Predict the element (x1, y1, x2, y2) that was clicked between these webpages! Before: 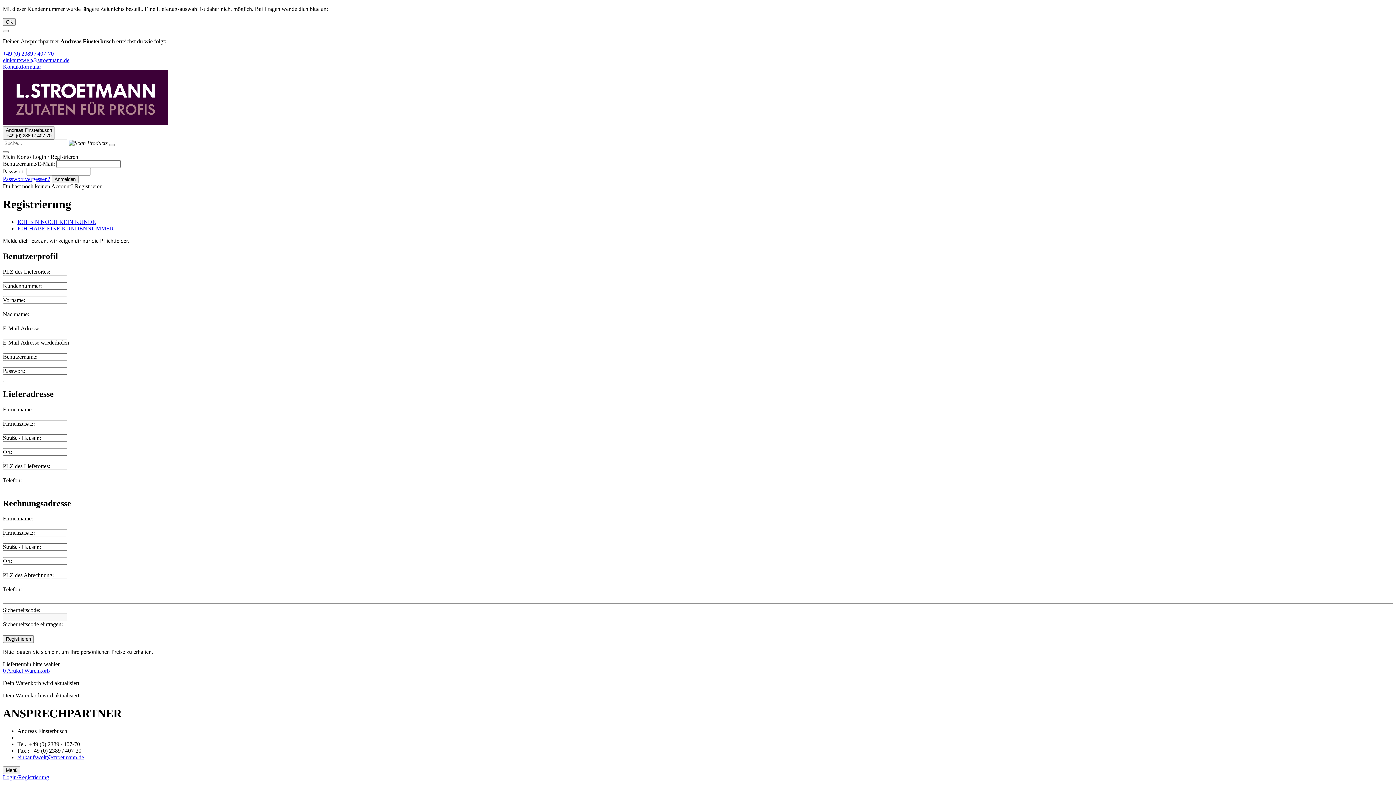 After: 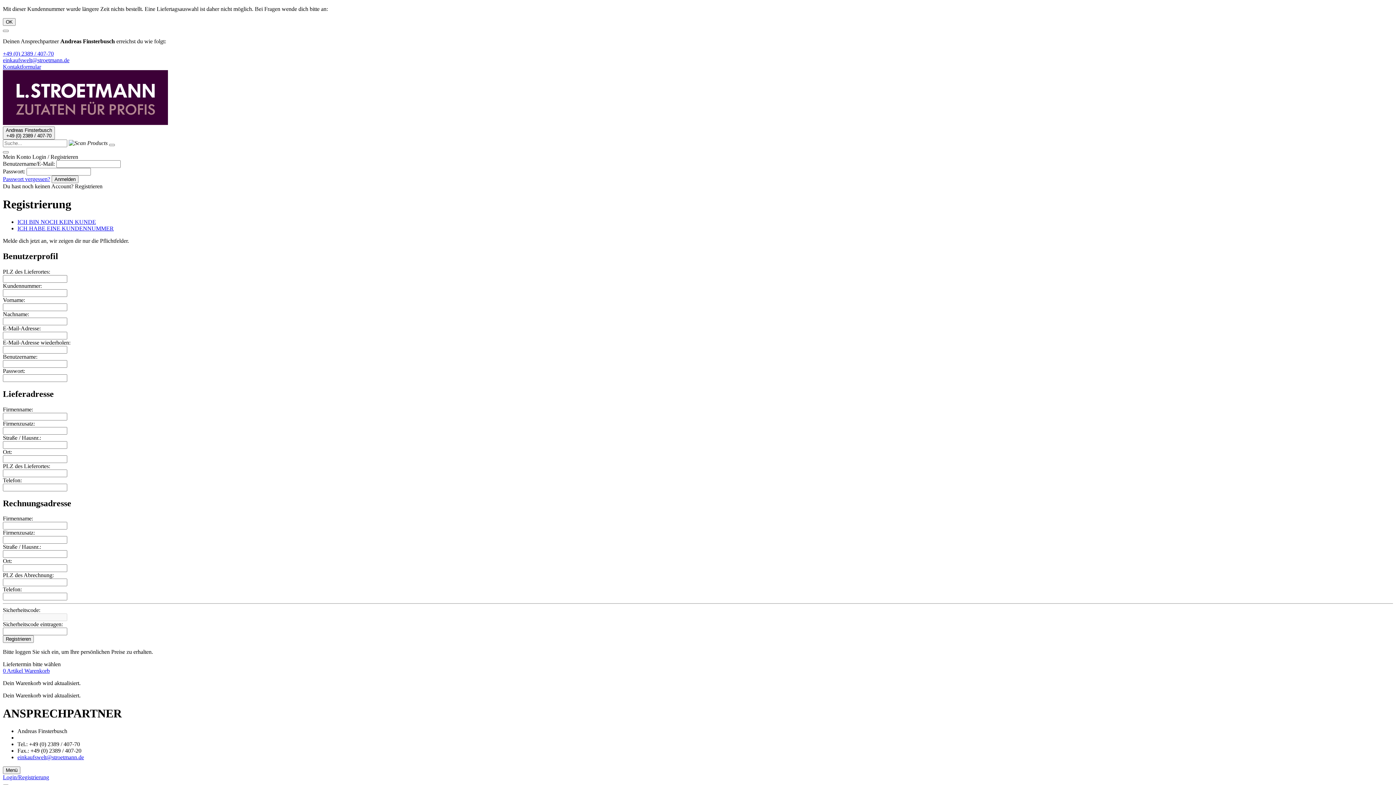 Action: label: Registrieren bbox: (74, 183, 102, 189)